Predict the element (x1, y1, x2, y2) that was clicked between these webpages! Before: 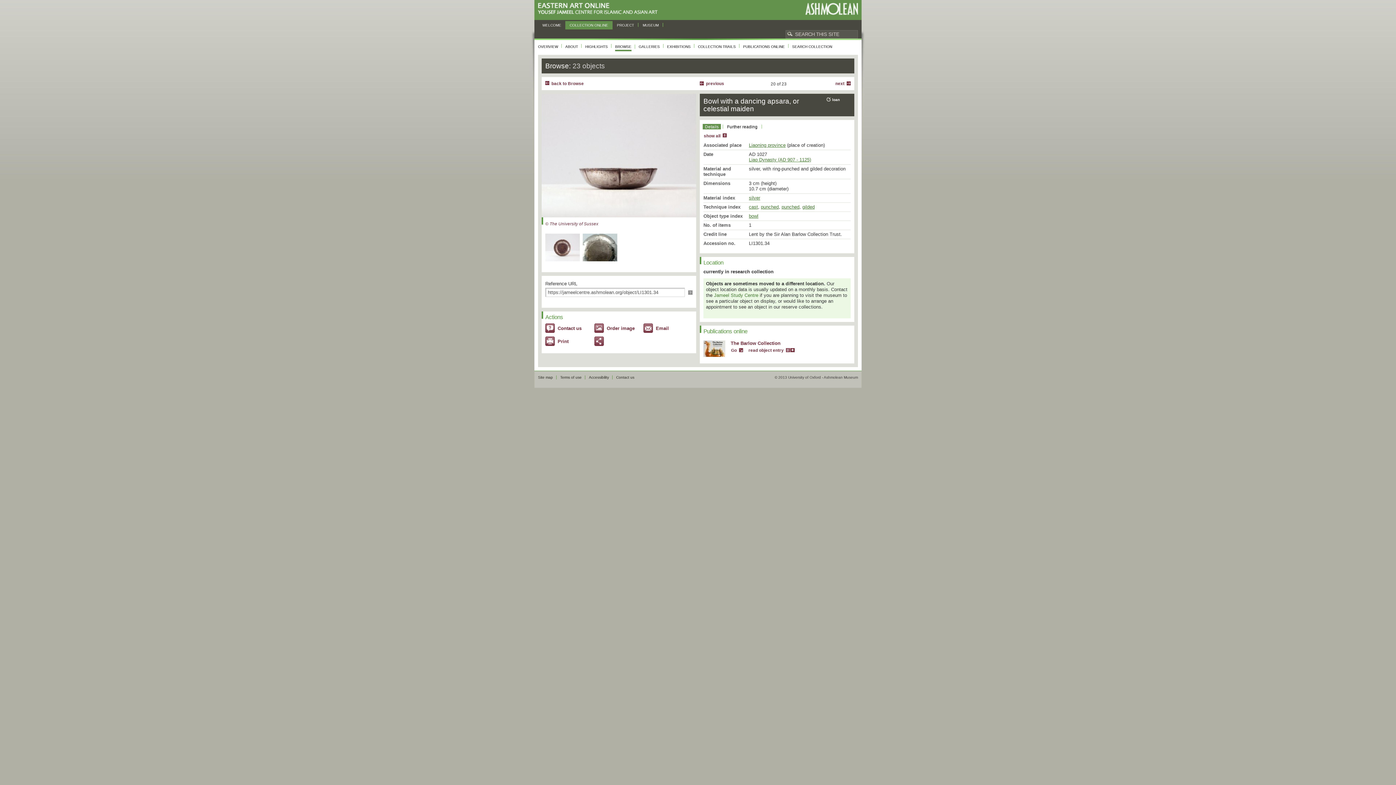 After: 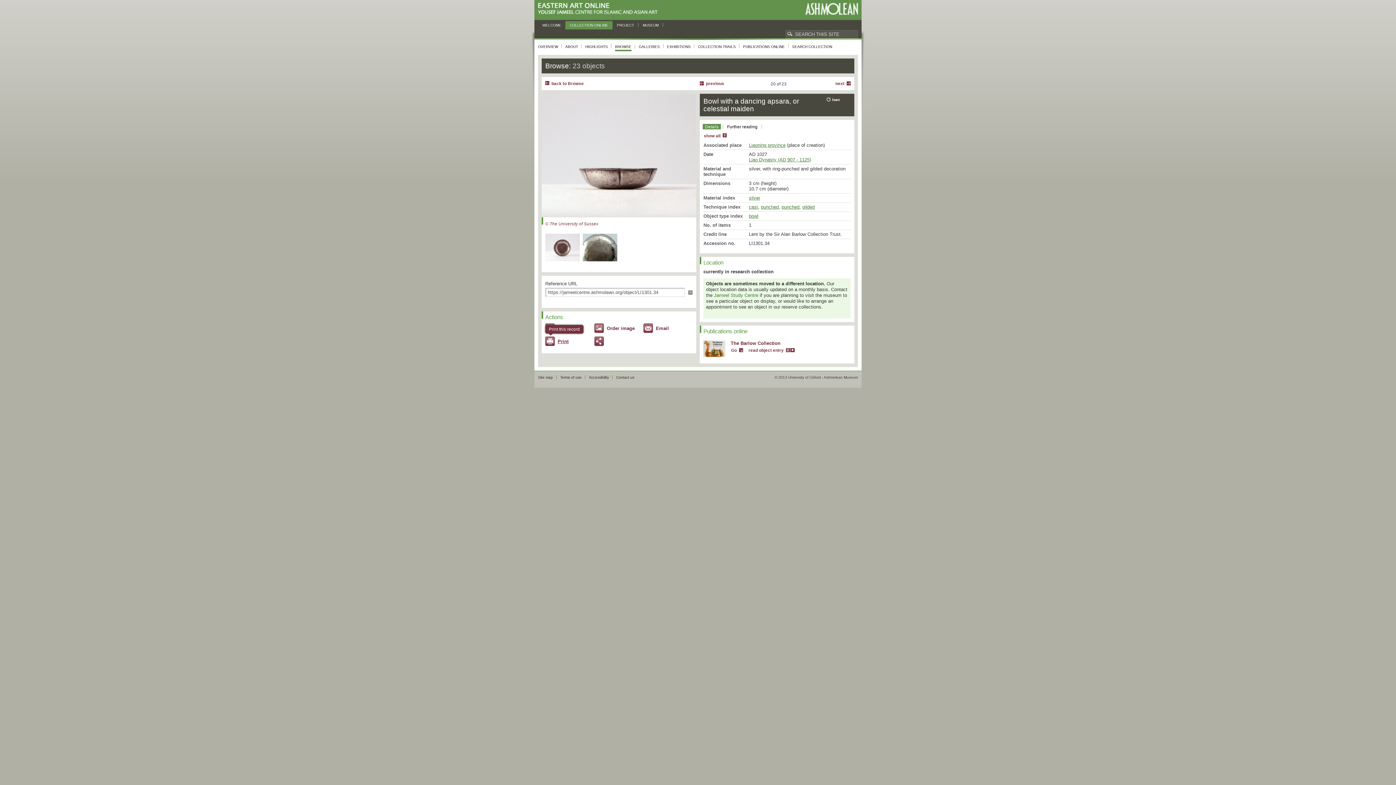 Action: label: Print bbox: (545, 336, 590, 347)